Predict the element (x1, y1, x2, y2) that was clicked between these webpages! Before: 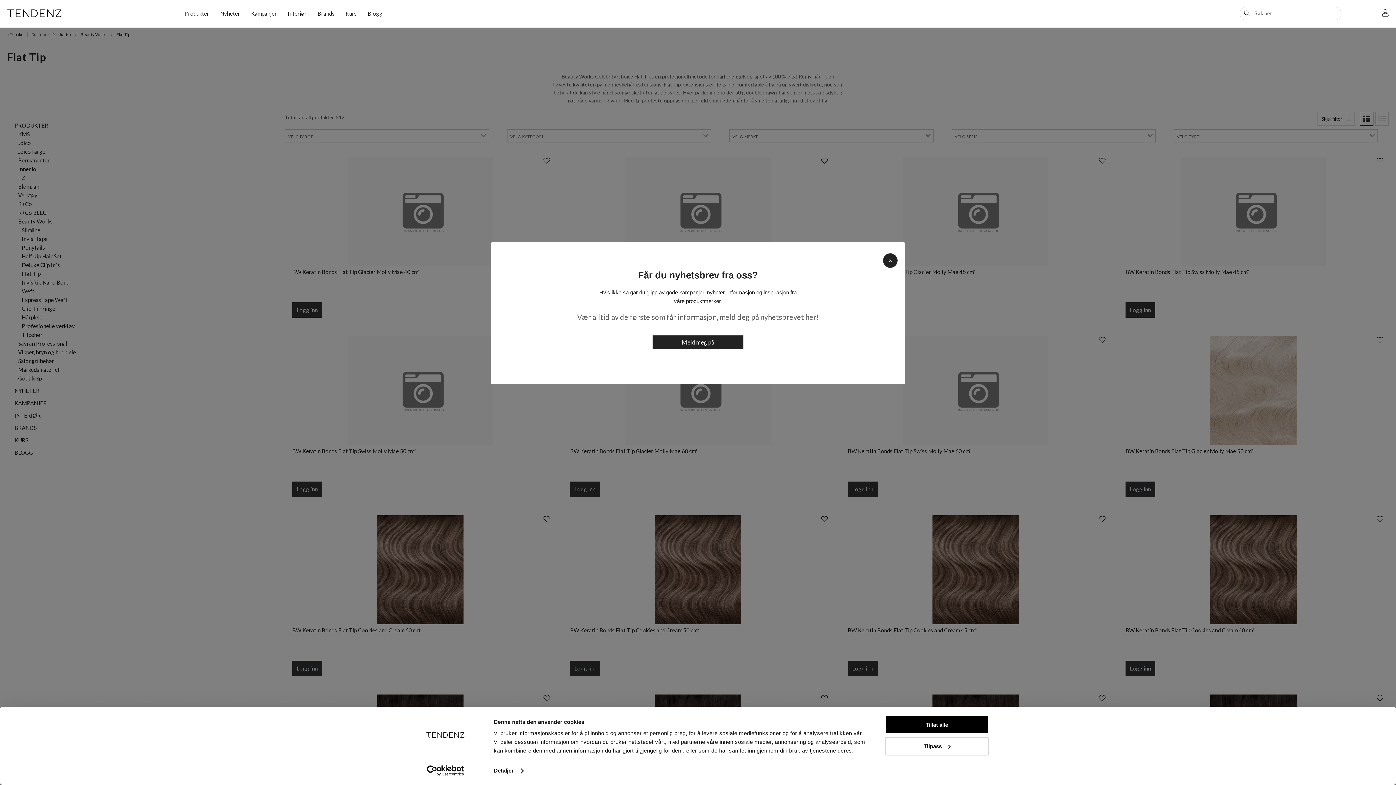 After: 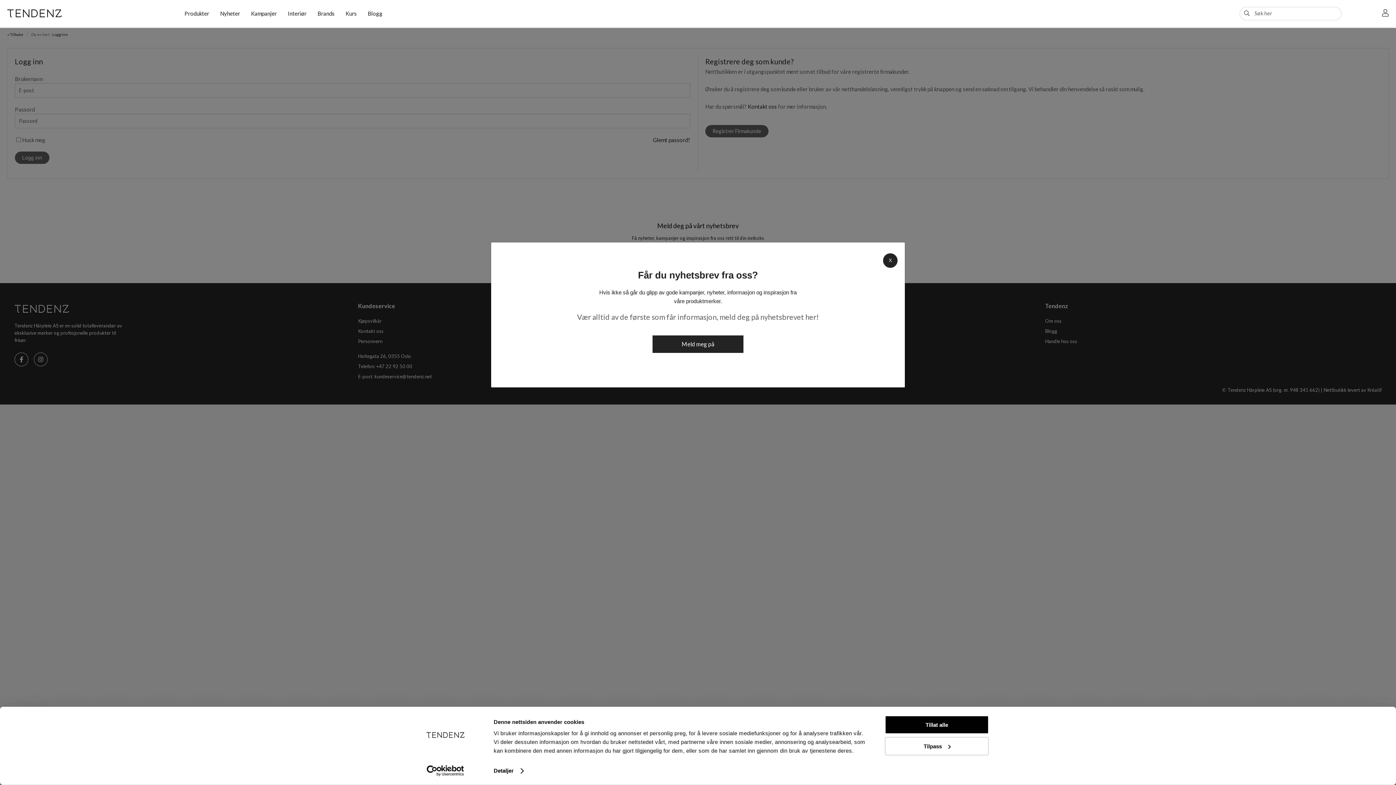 Action: bbox: (1377, 10, 1389, 16)